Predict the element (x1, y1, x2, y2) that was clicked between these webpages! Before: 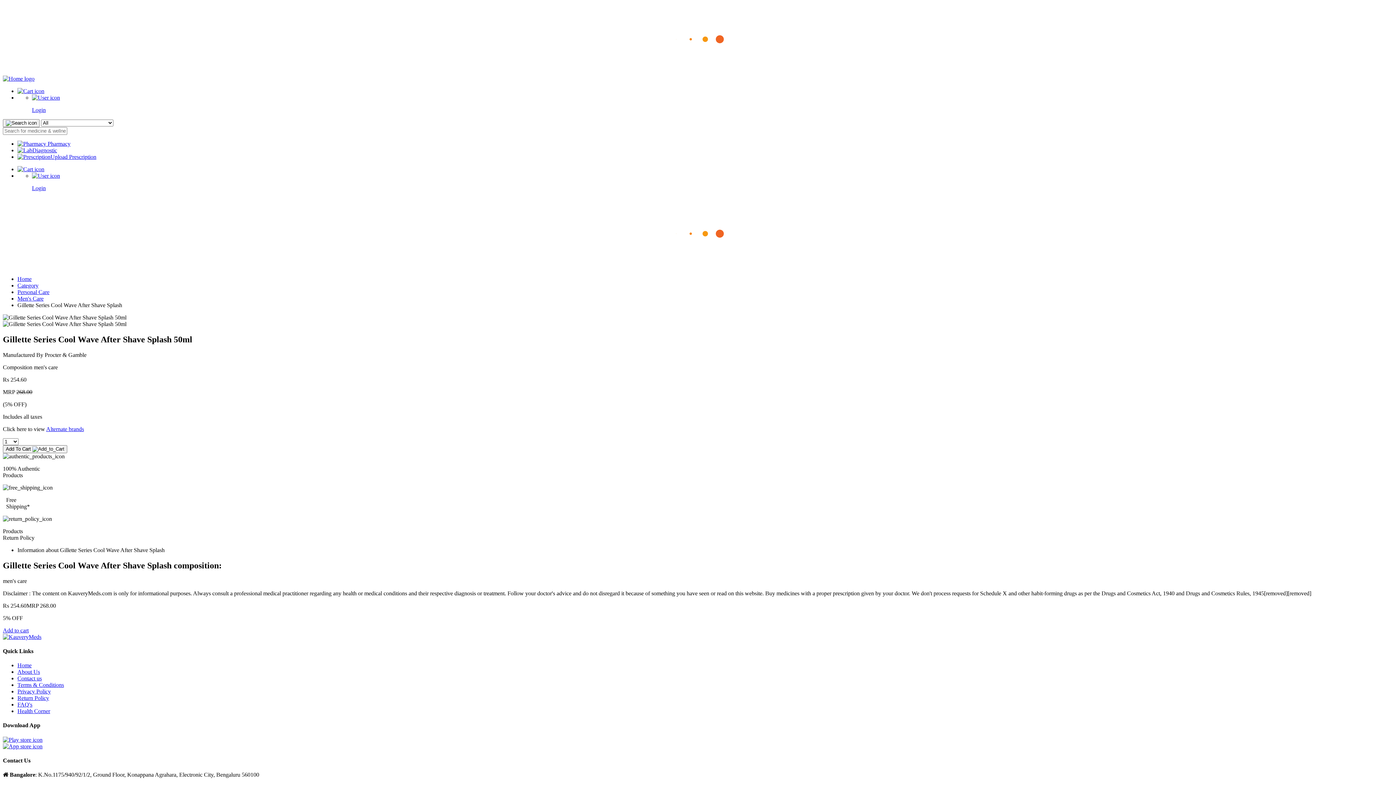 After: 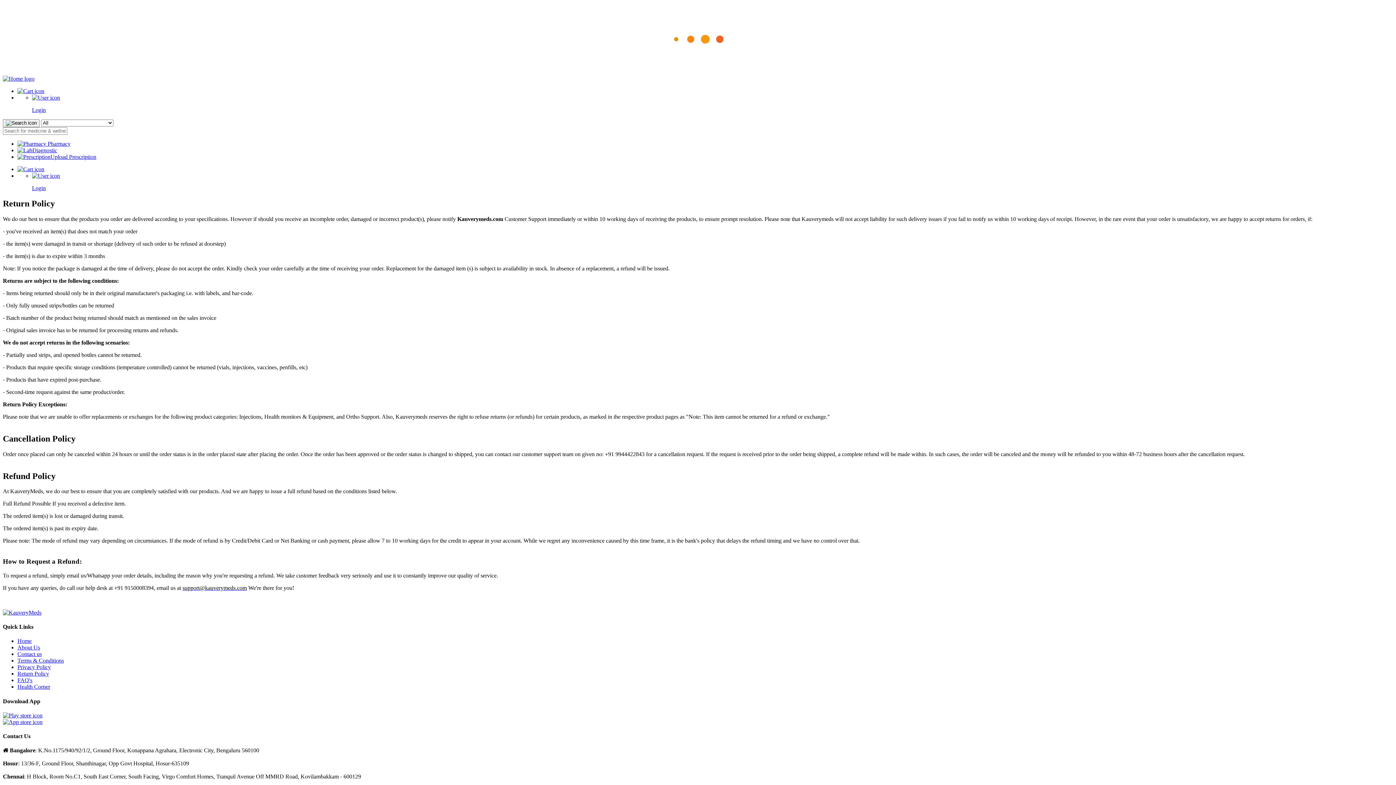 Action: label: Return Policy bbox: (17, 695, 49, 701)